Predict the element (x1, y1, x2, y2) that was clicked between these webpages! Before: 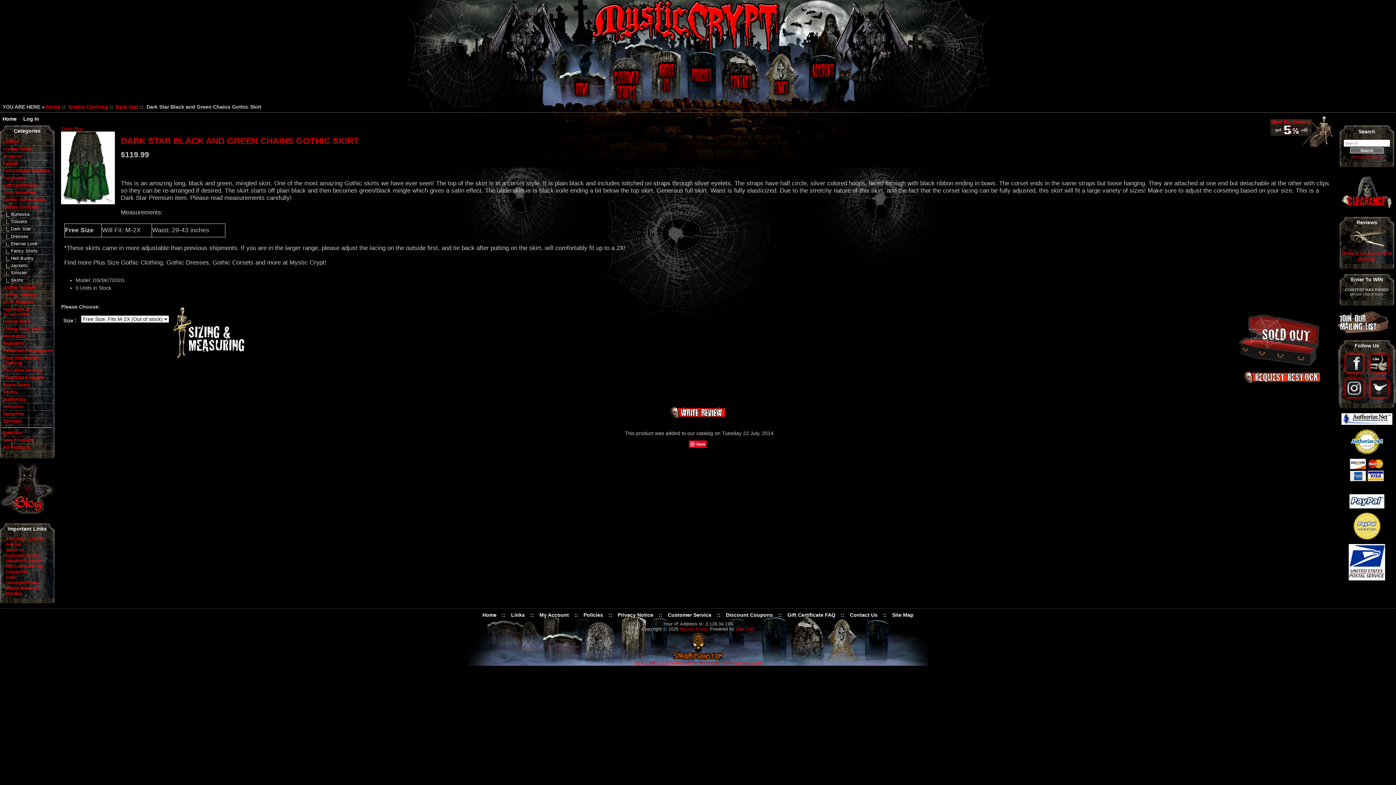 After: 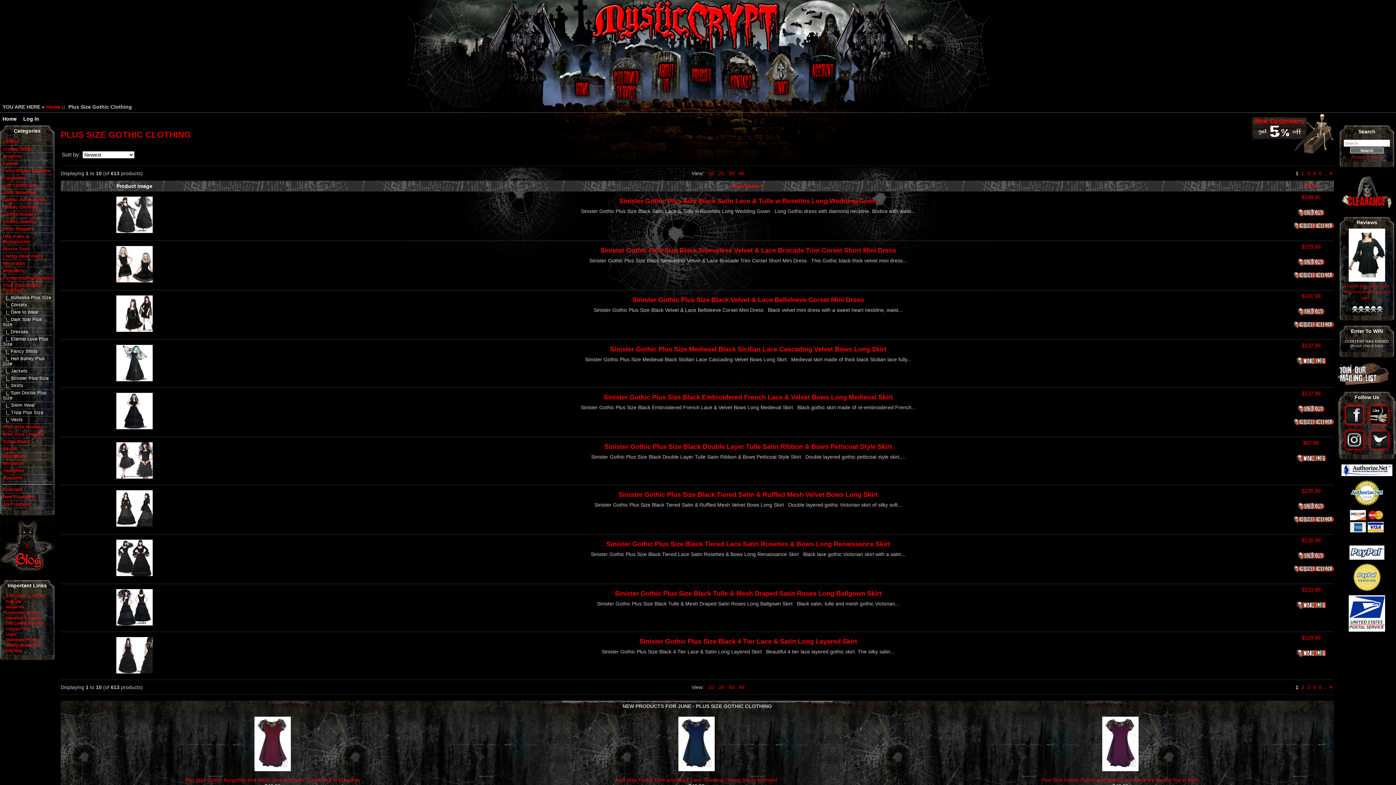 Action: bbox: (2, 354, 52, 367) label: Plus Size Gothic Clothing